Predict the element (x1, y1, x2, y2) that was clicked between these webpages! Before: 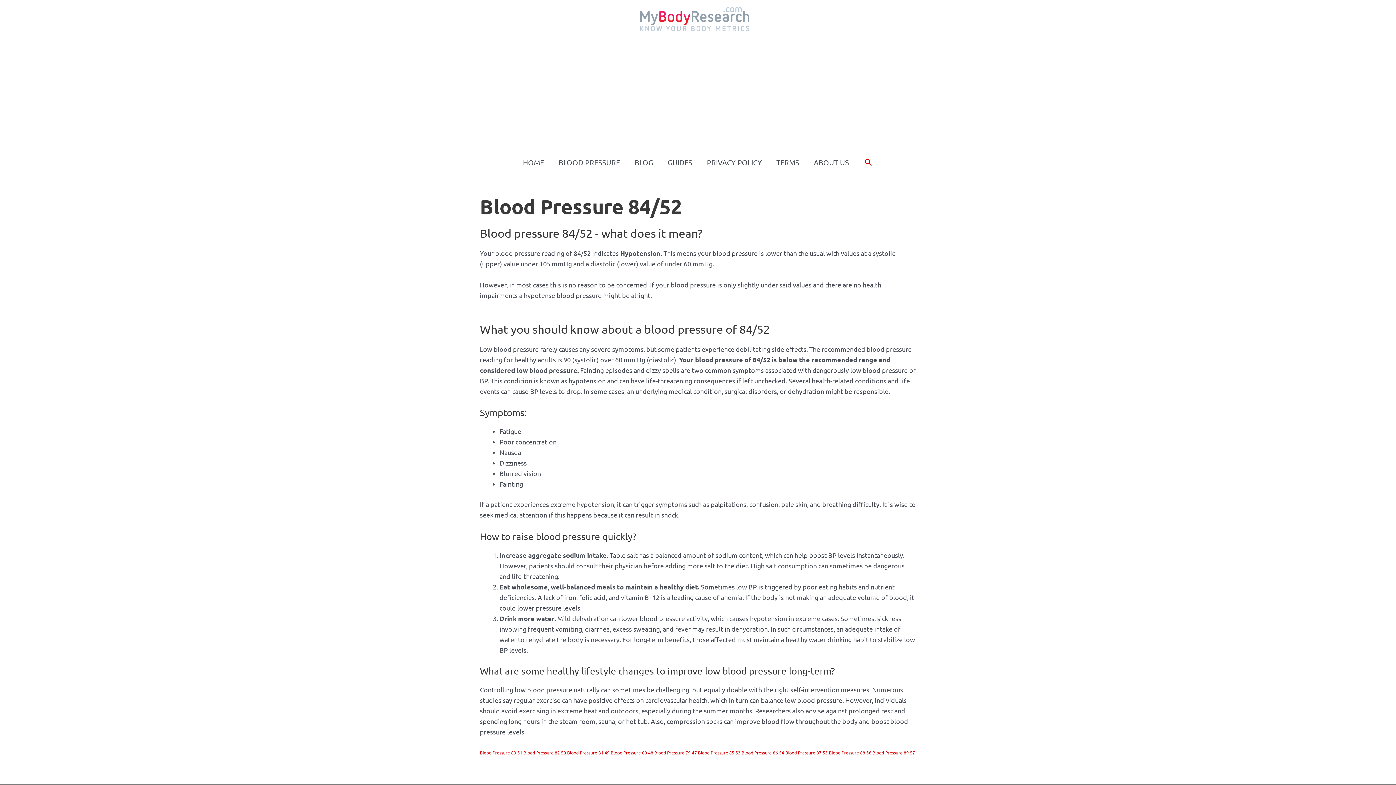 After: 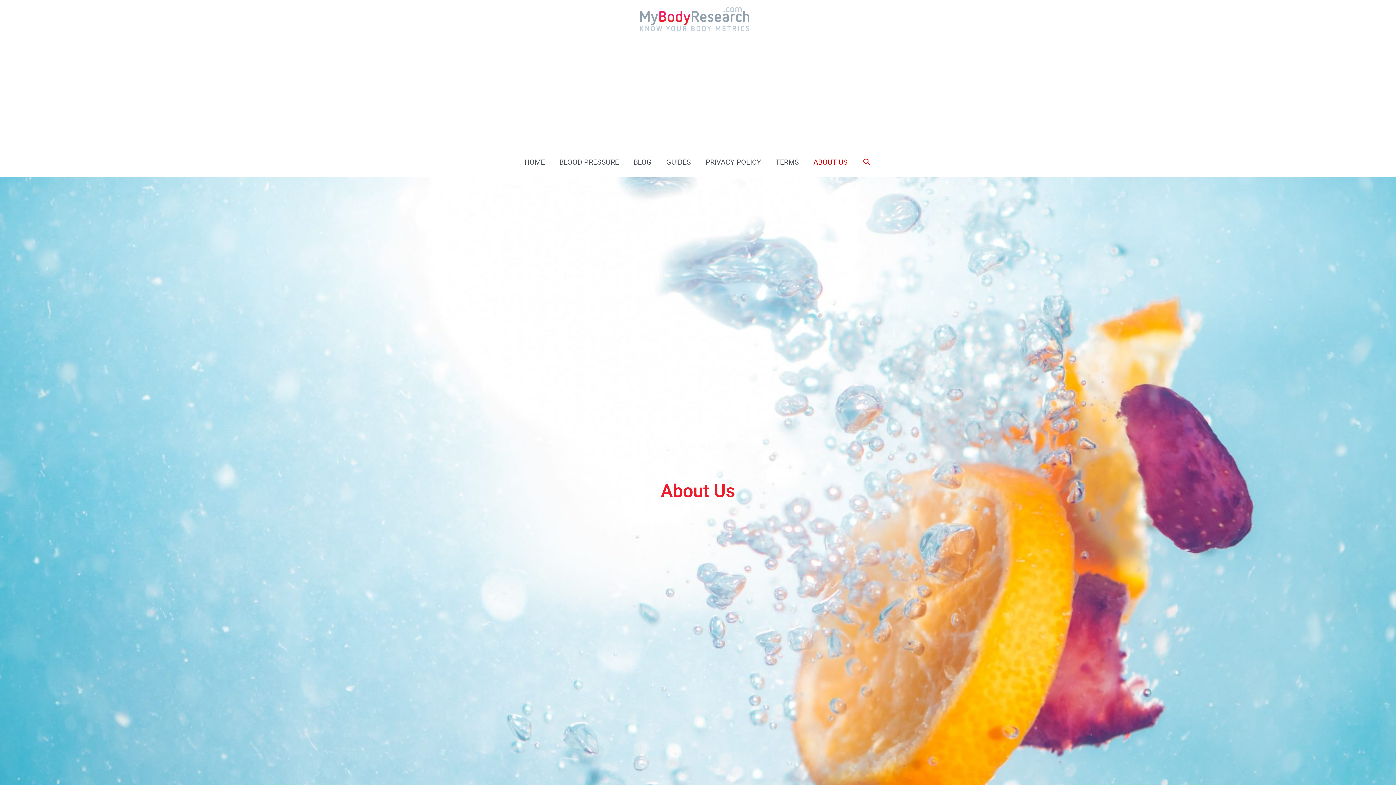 Action: bbox: (806, 148, 856, 177) label: ABOUT US